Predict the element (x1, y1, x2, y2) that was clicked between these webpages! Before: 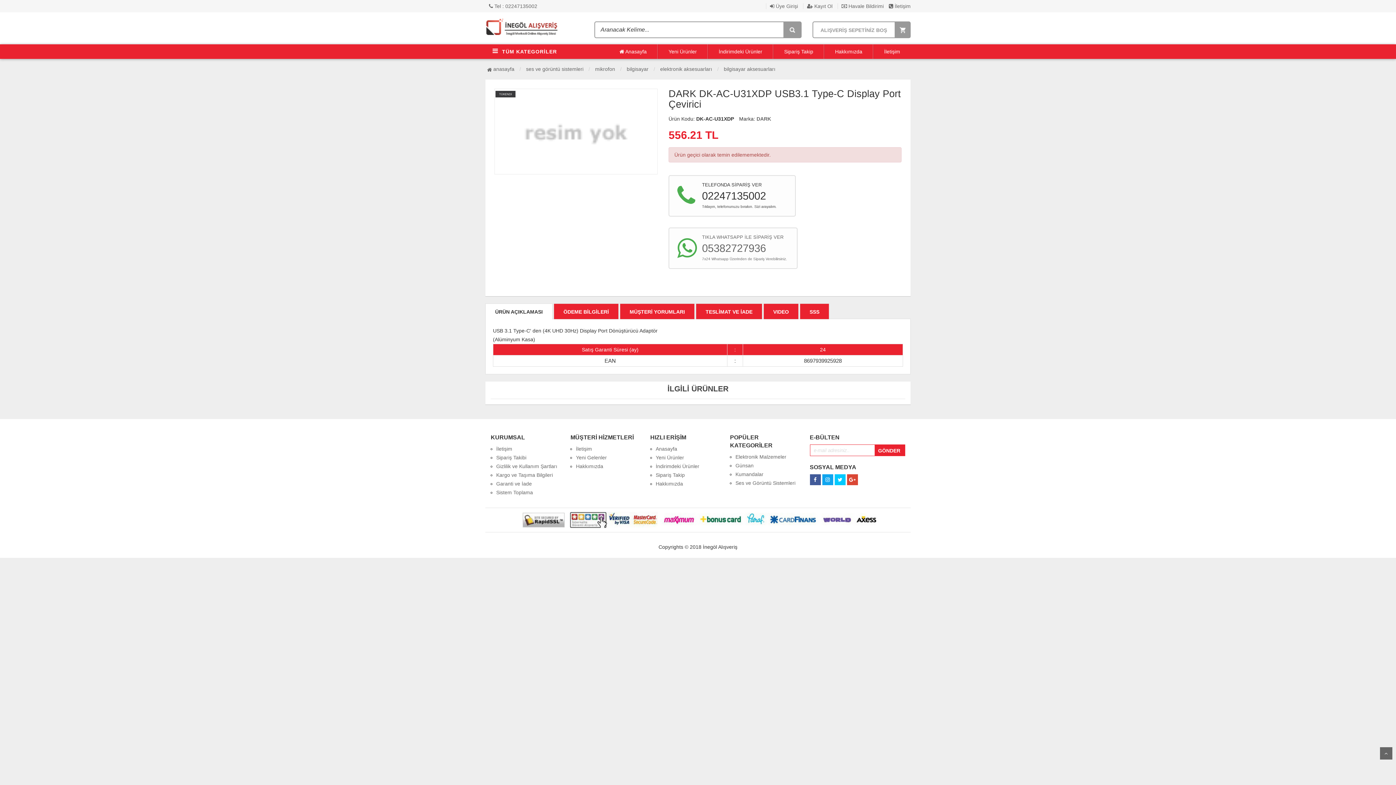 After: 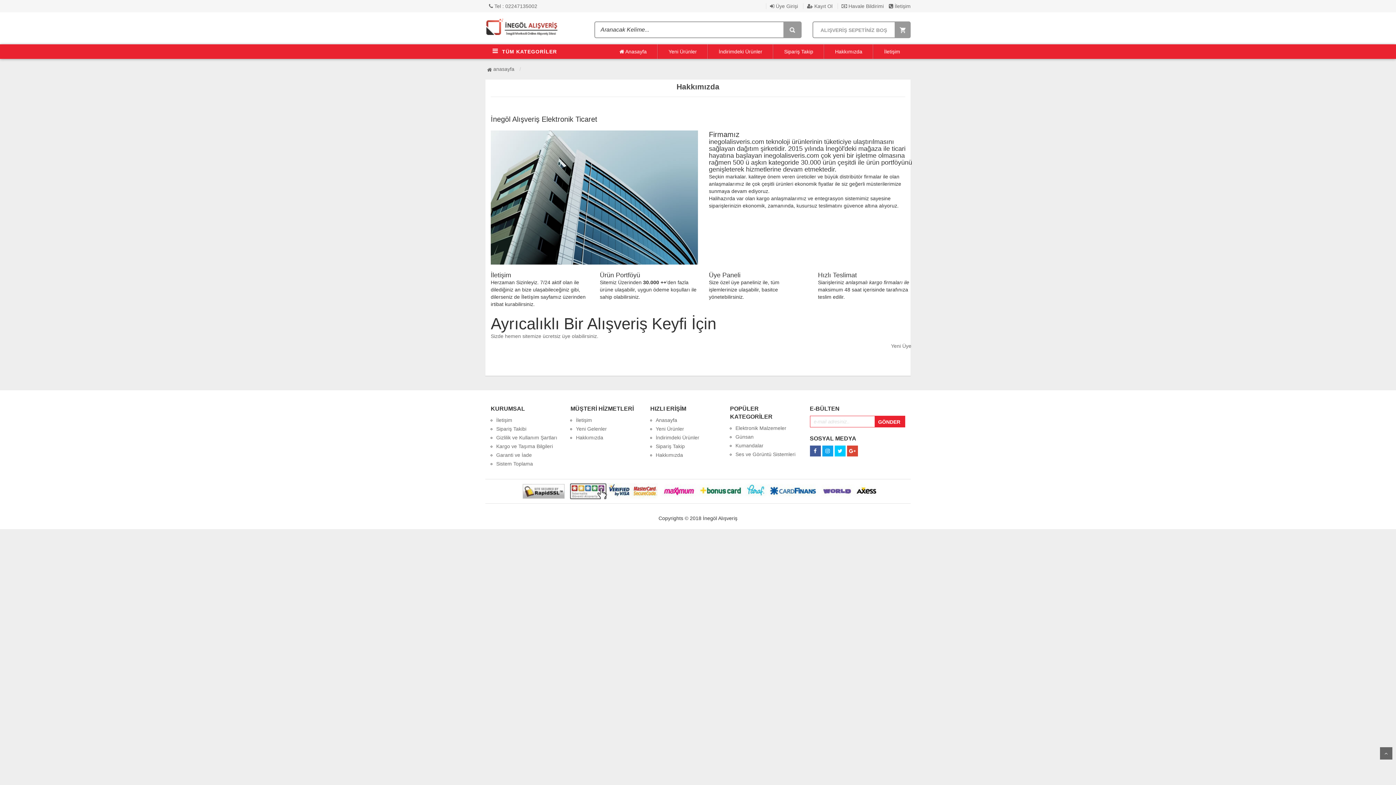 Action: bbox: (824, 48, 873, 55) label: Hakkımızda